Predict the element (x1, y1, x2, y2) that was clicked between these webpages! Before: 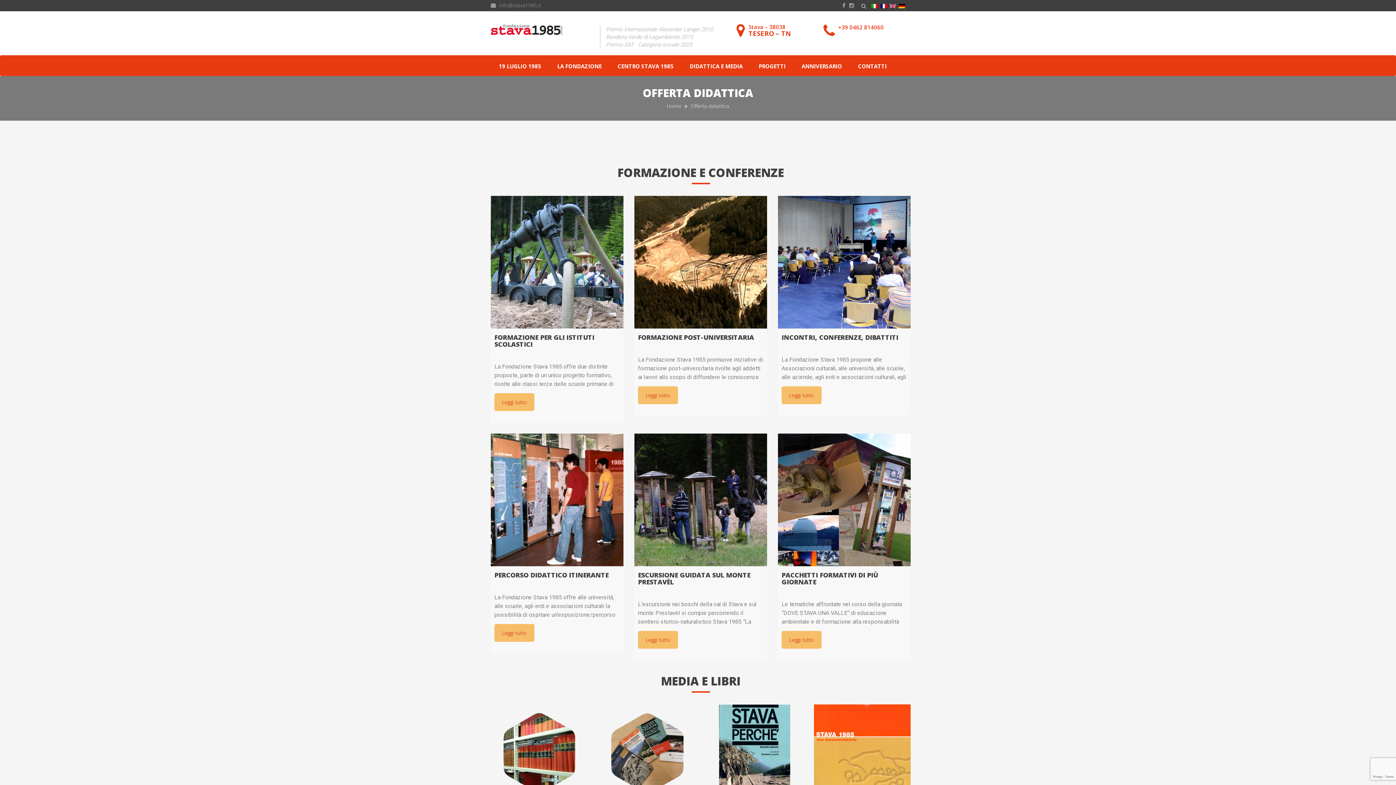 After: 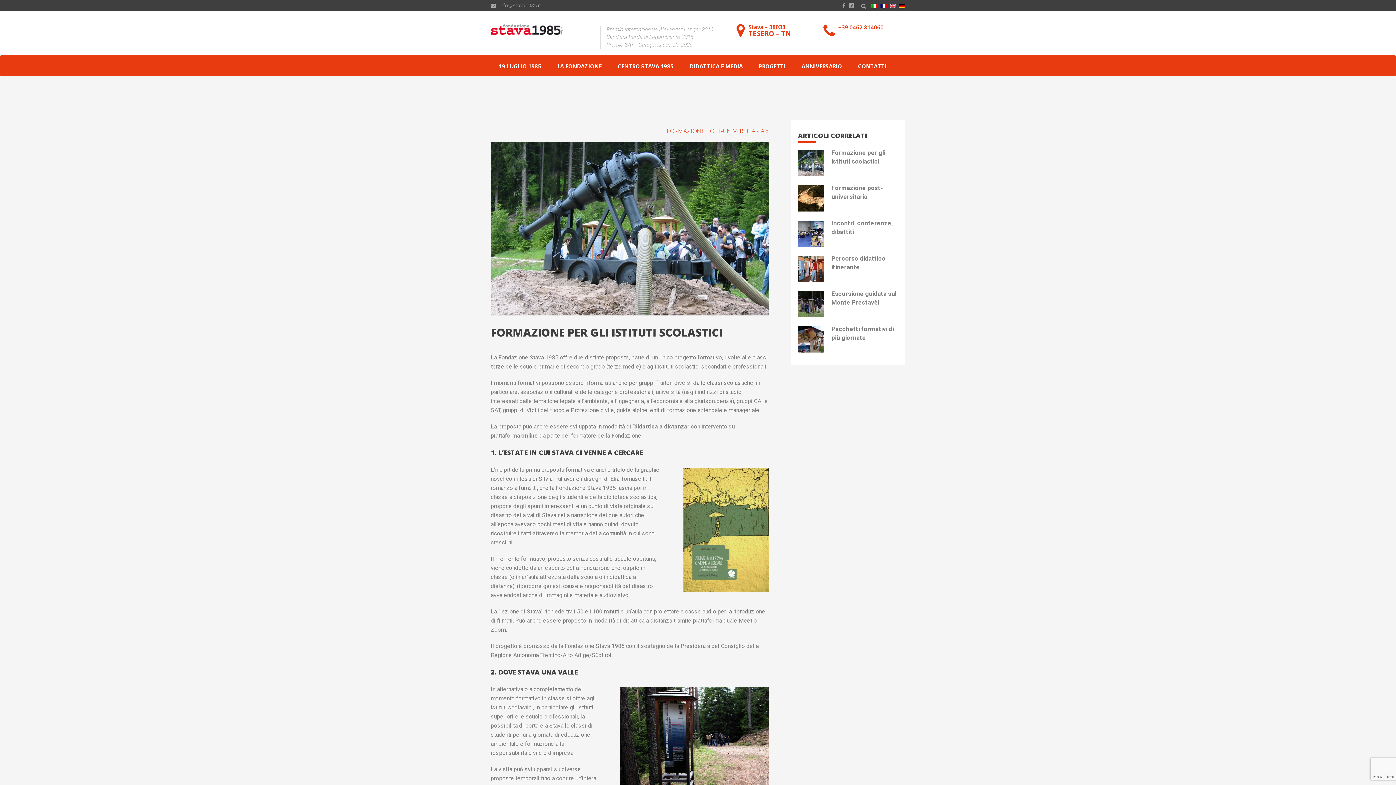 Action: label: Leggi tutto bbox: (494, 393, 534, 411)